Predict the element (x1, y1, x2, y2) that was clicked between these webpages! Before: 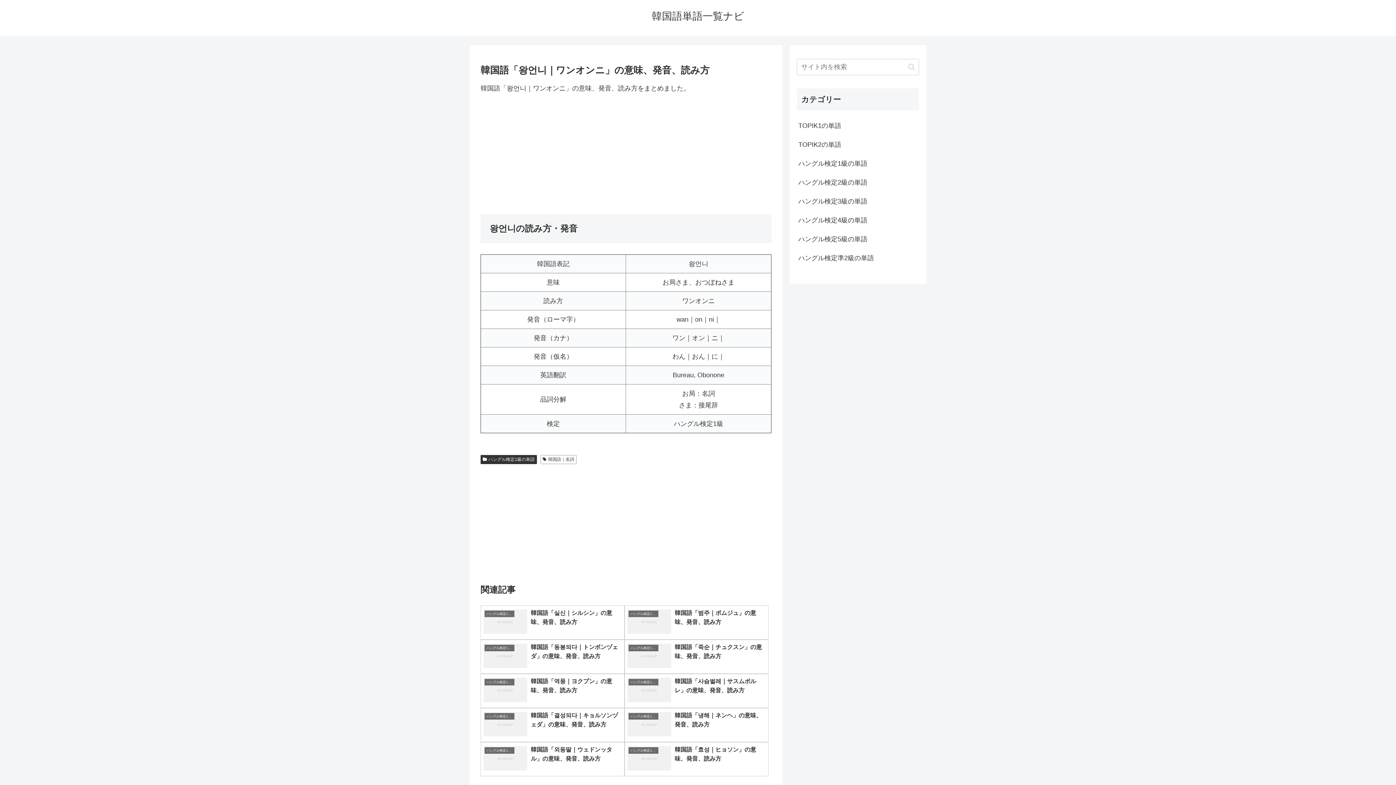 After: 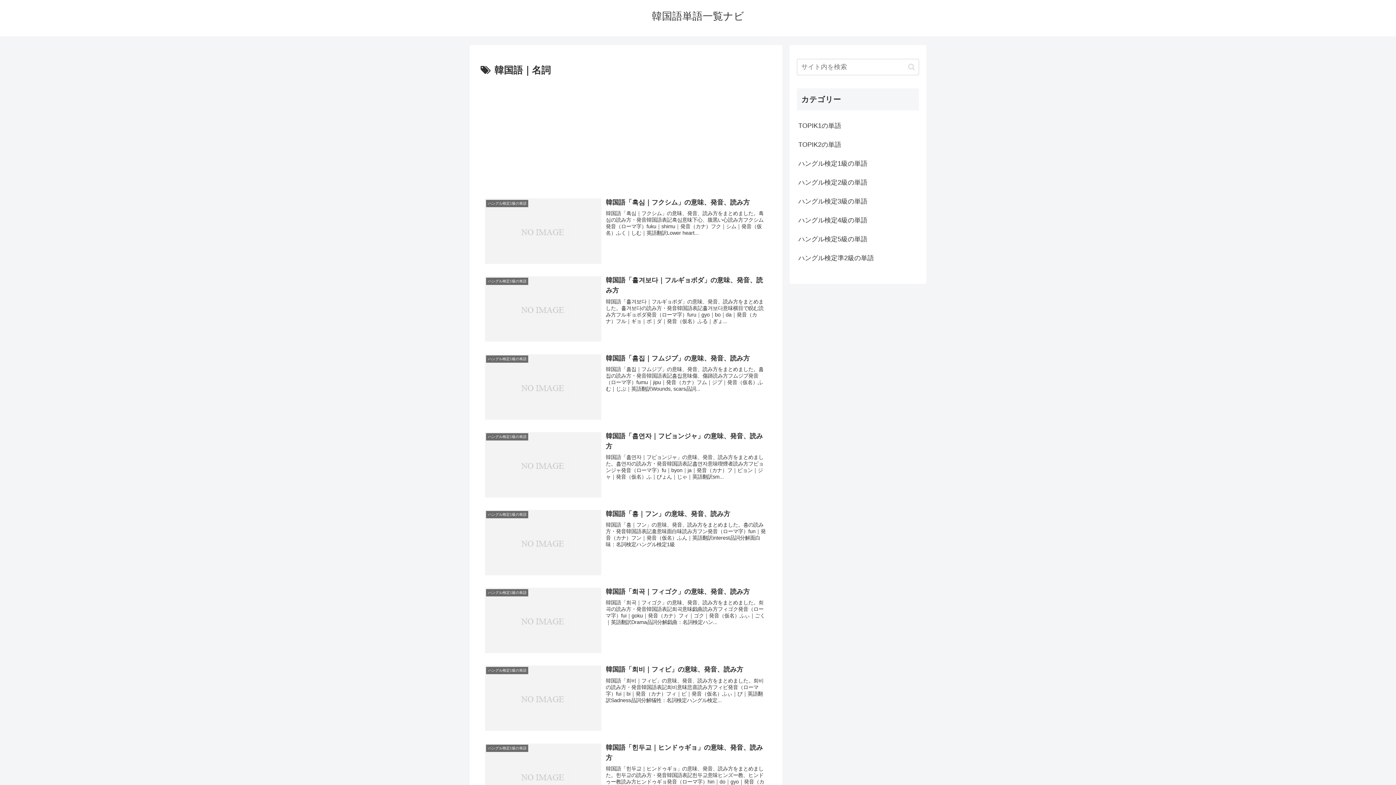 Action: bbox: (540, 455, 576, 464) label: 韓国語｜名詞